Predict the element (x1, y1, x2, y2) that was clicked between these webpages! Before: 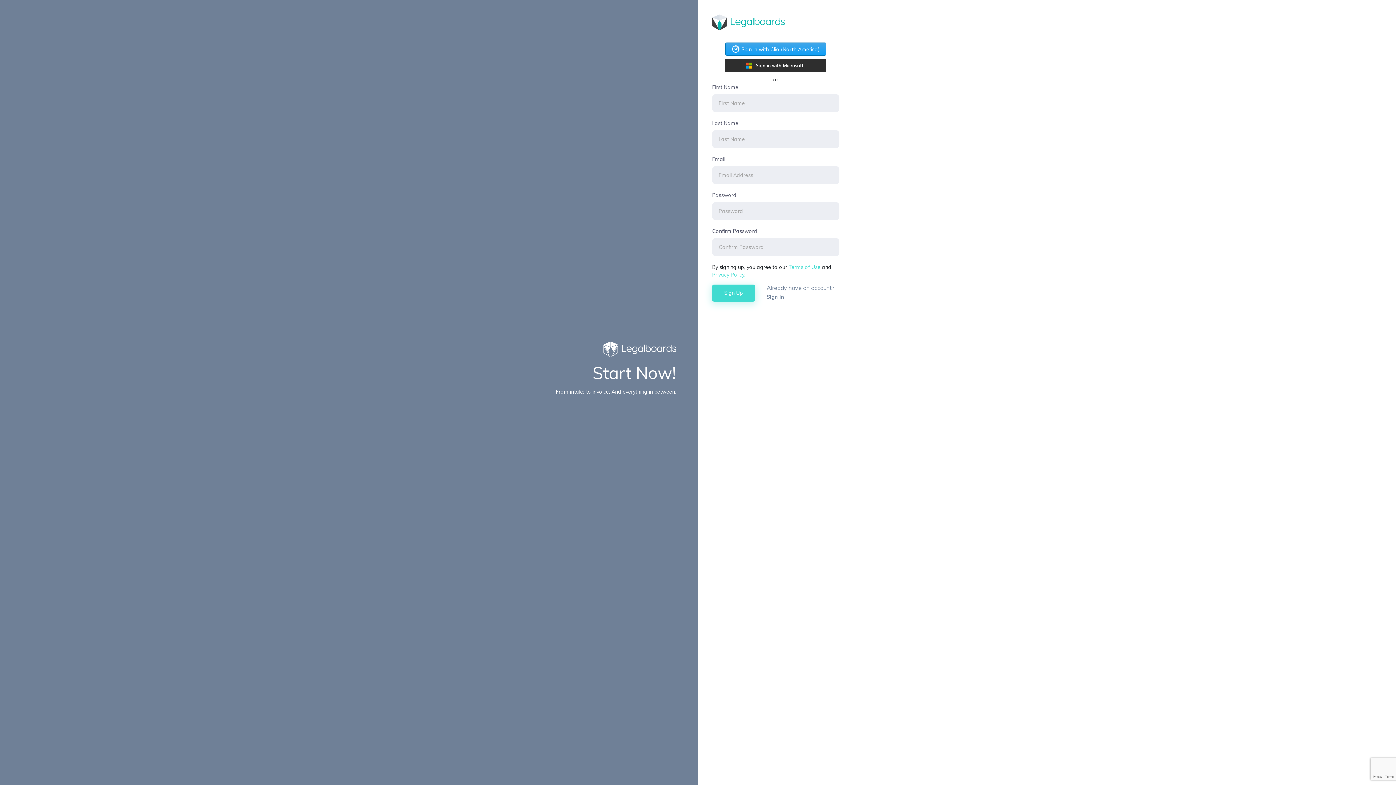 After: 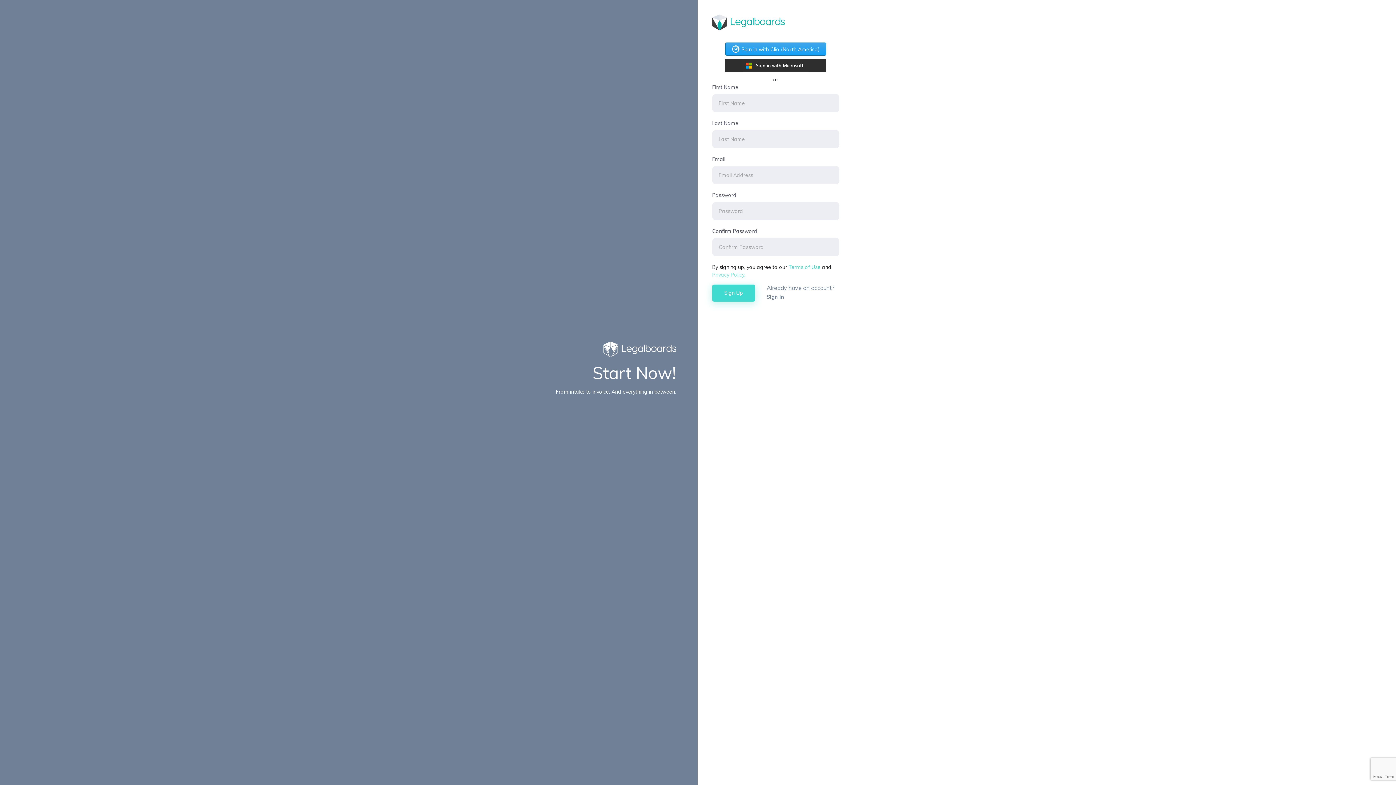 Action: label: Privacy Policy. bbox: (712, 271, 745, 278)